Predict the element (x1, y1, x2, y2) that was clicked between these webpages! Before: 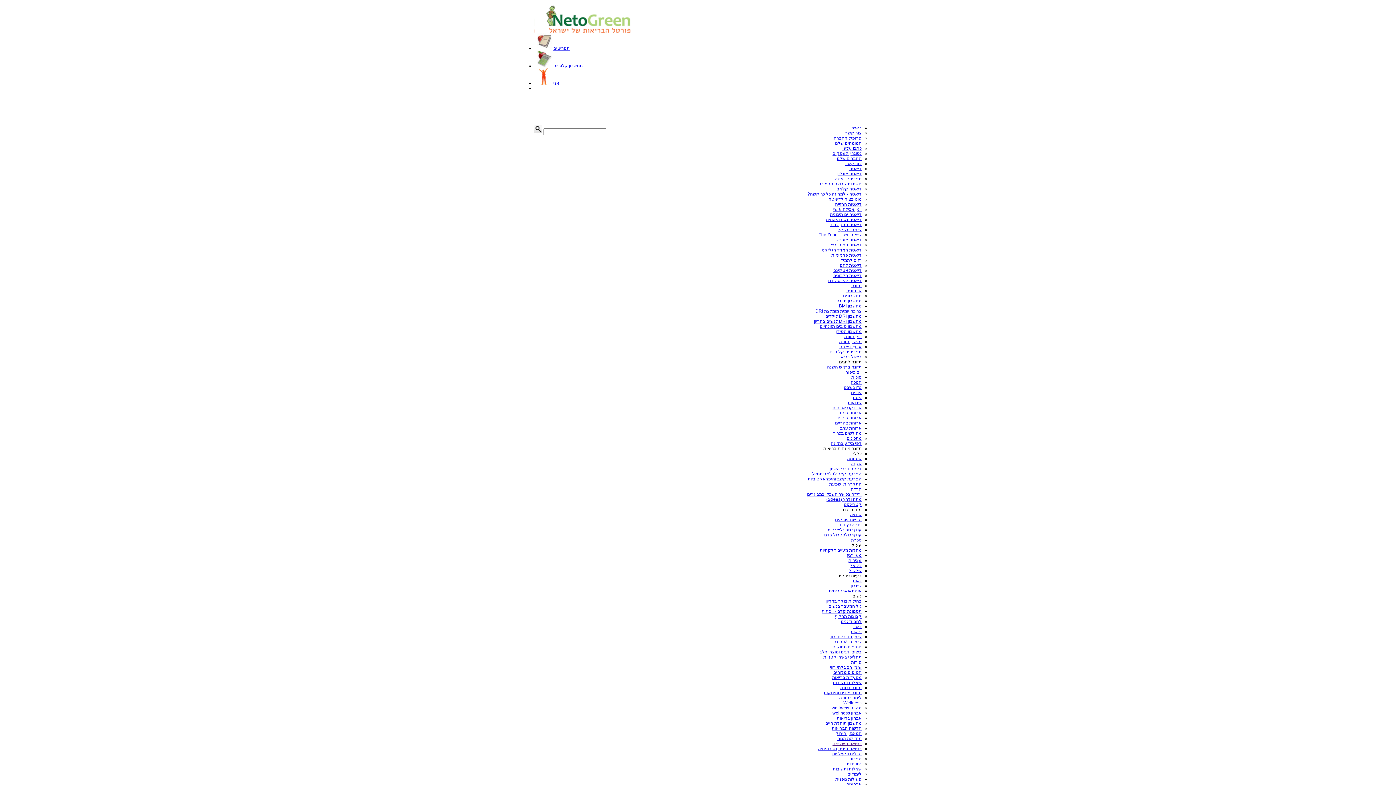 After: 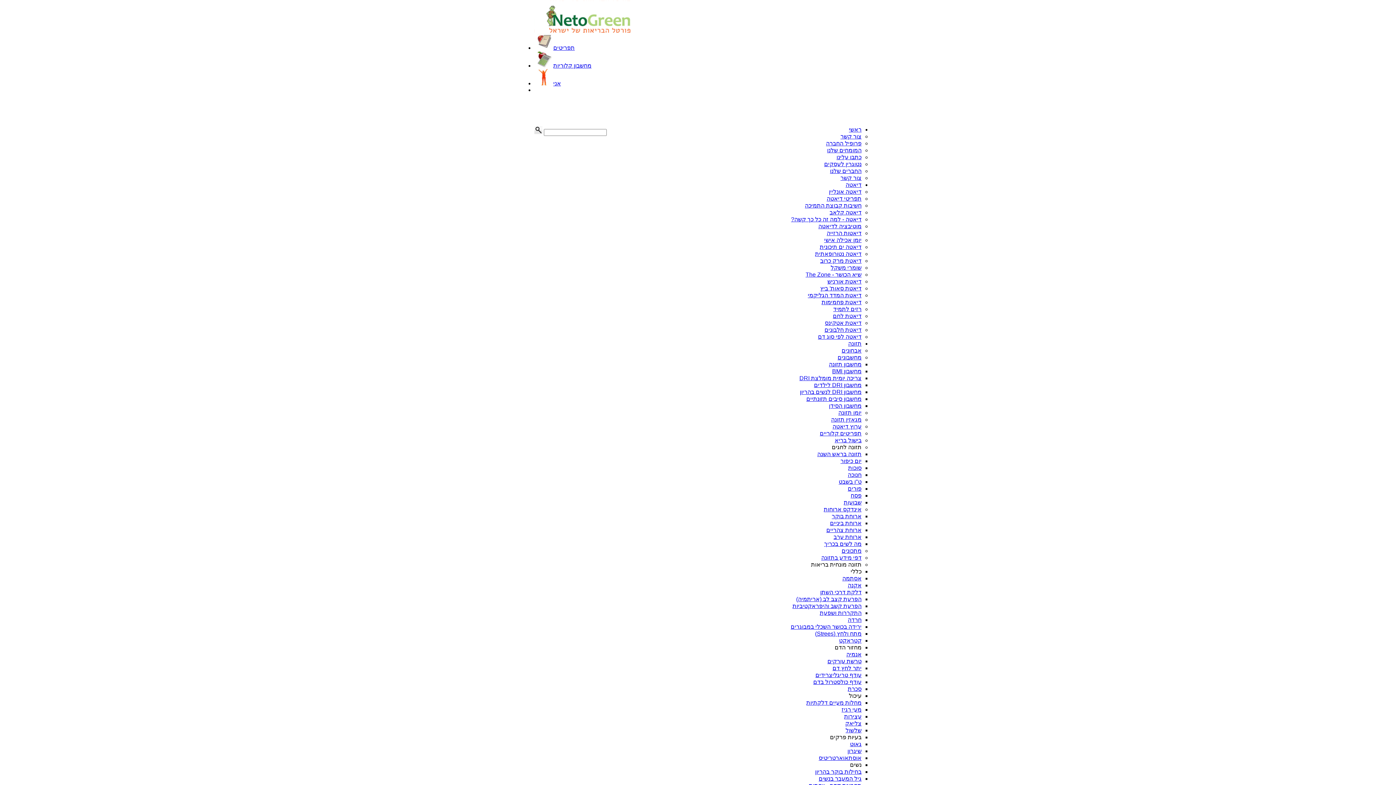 Action: bbox: (843, 293, 861, 298) label: מחשבונים